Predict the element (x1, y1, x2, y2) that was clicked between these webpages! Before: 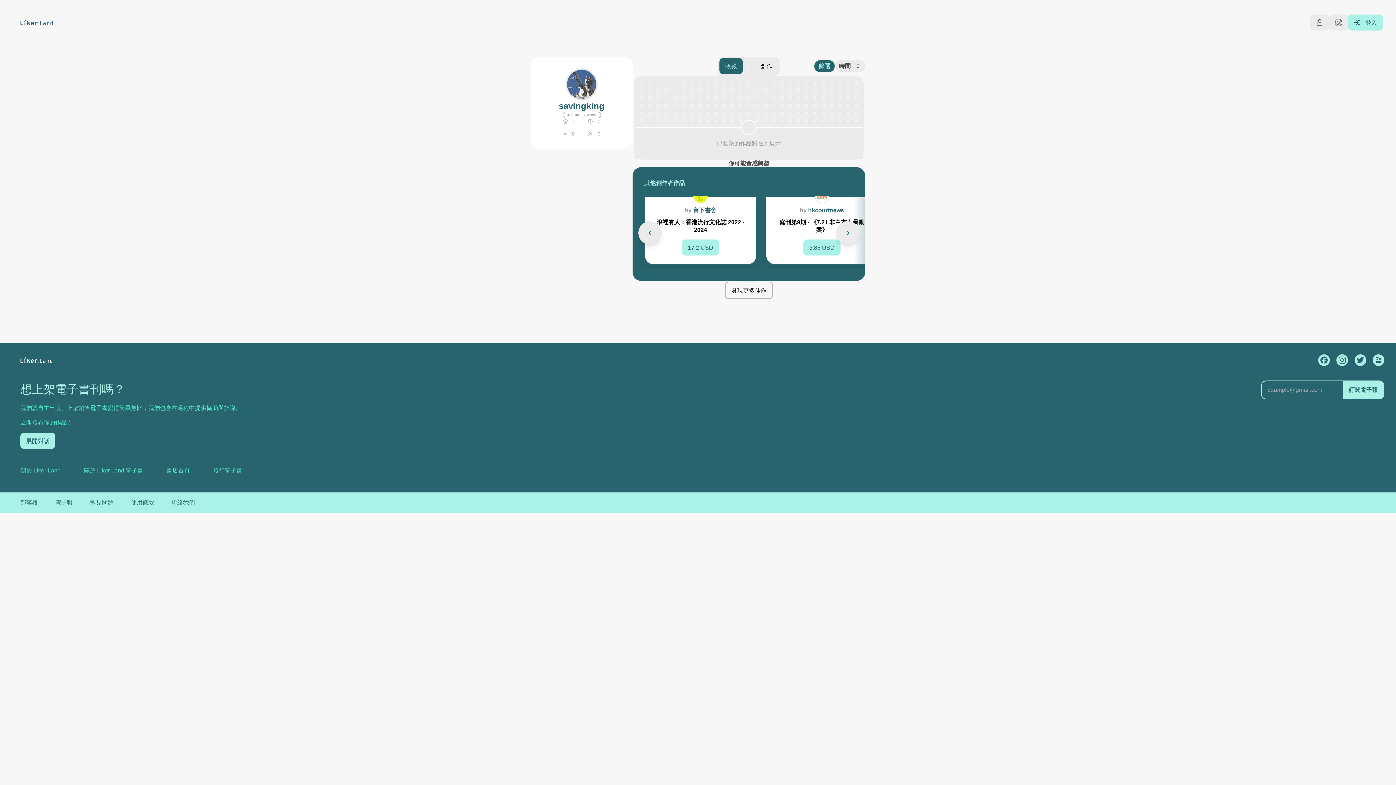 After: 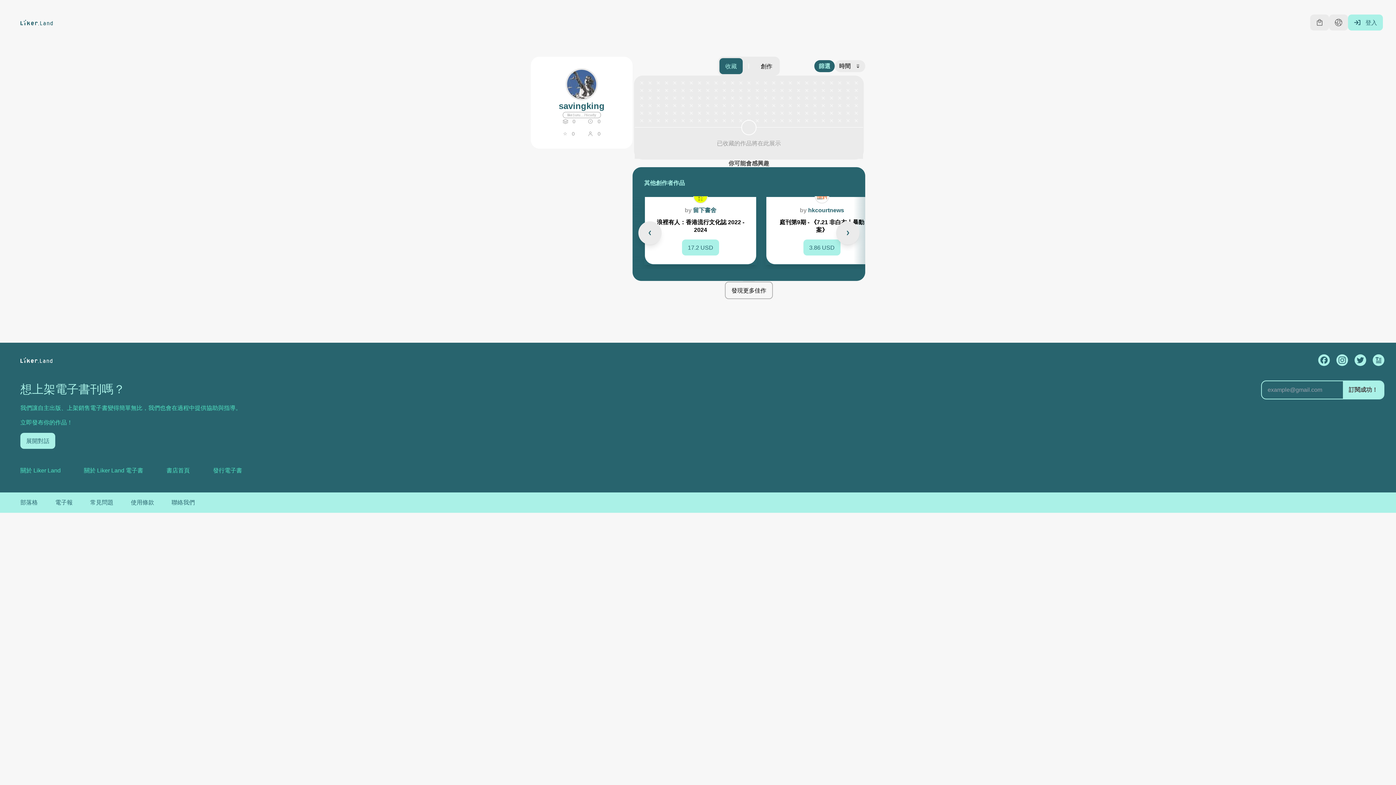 Action: bbox: (1343, 381, 1384, 398) label: 訂閱電子報